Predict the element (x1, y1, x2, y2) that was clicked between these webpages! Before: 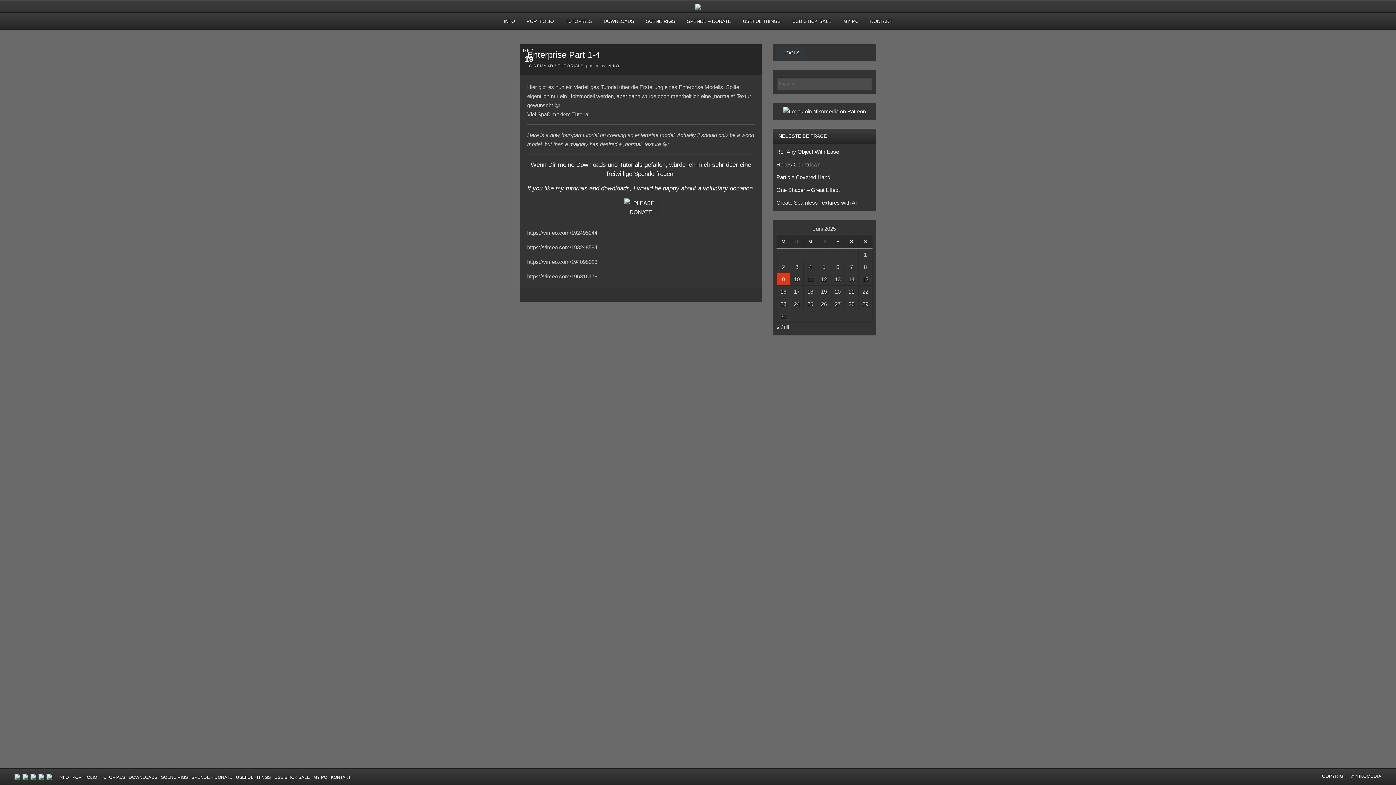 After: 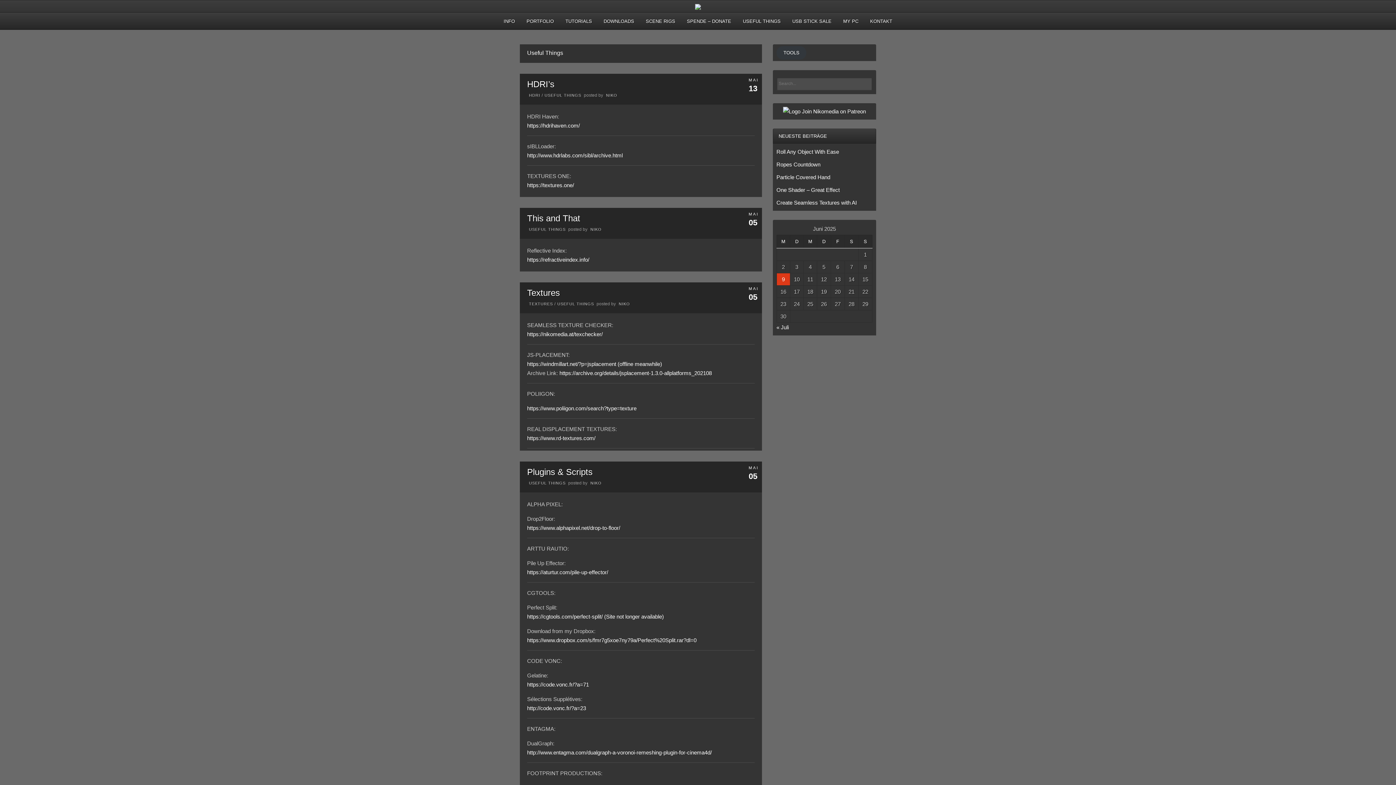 Action: bbox: (236, 775, 270, 780) label: USEFUL THINGS